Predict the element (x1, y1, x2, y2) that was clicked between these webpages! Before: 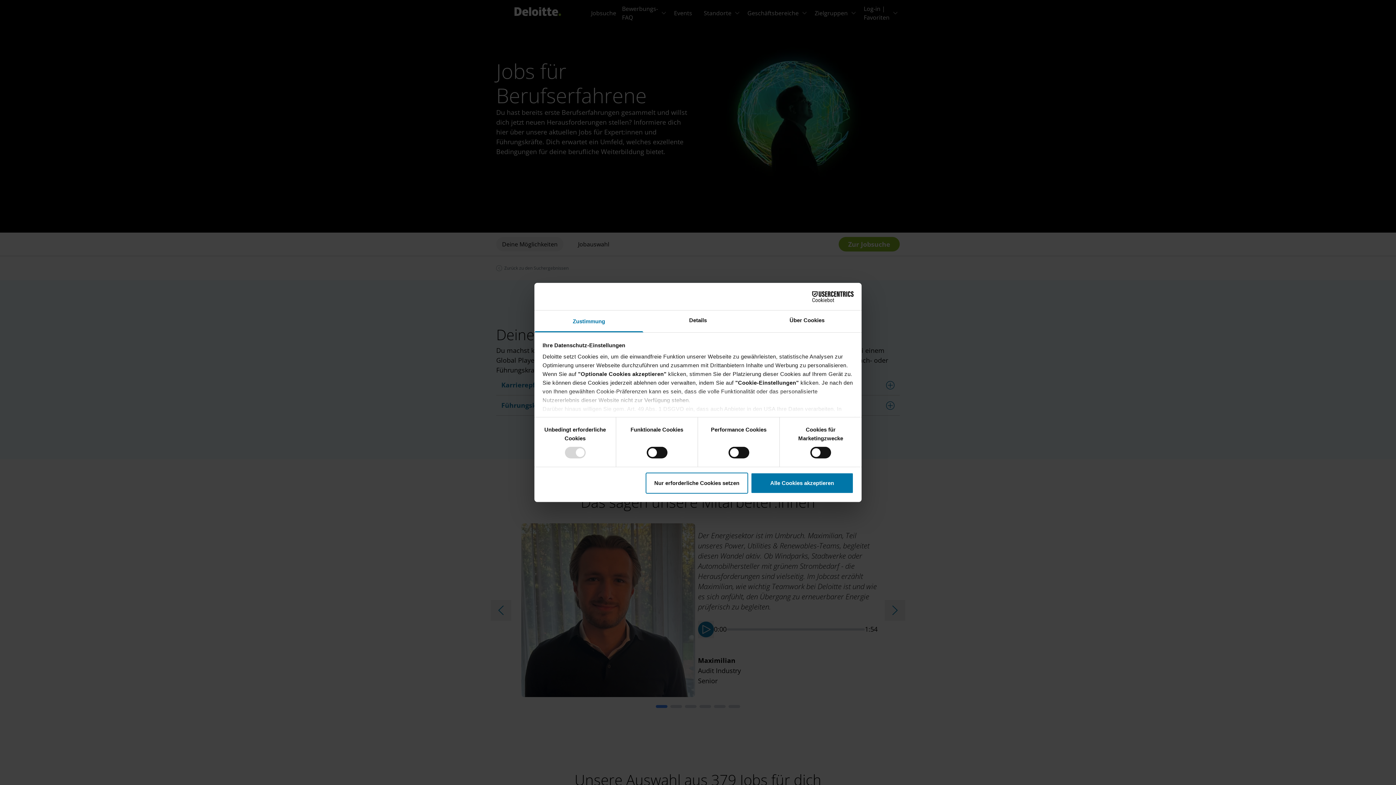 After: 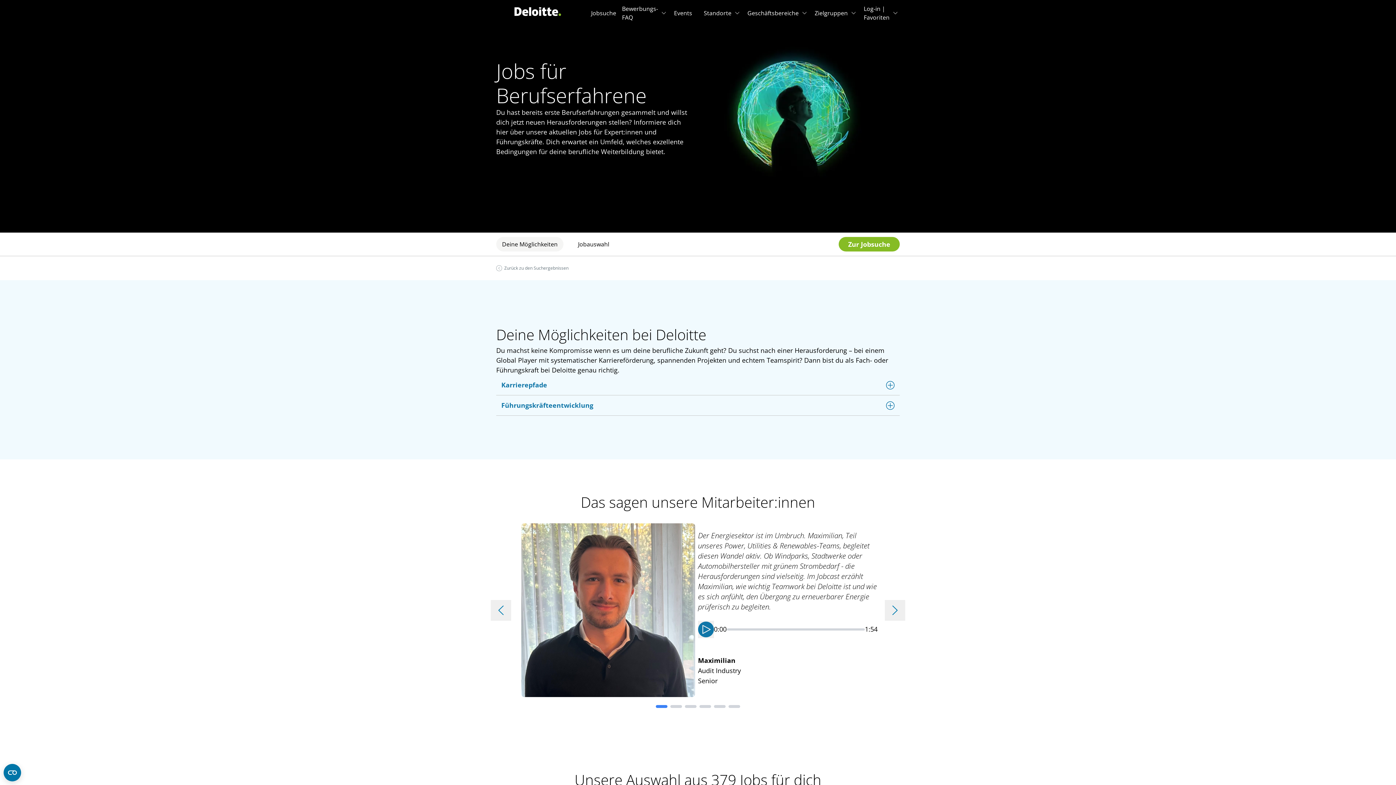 Action: bbox: (751, 472, 853, 493) label: Alle Cookies akzeptieren